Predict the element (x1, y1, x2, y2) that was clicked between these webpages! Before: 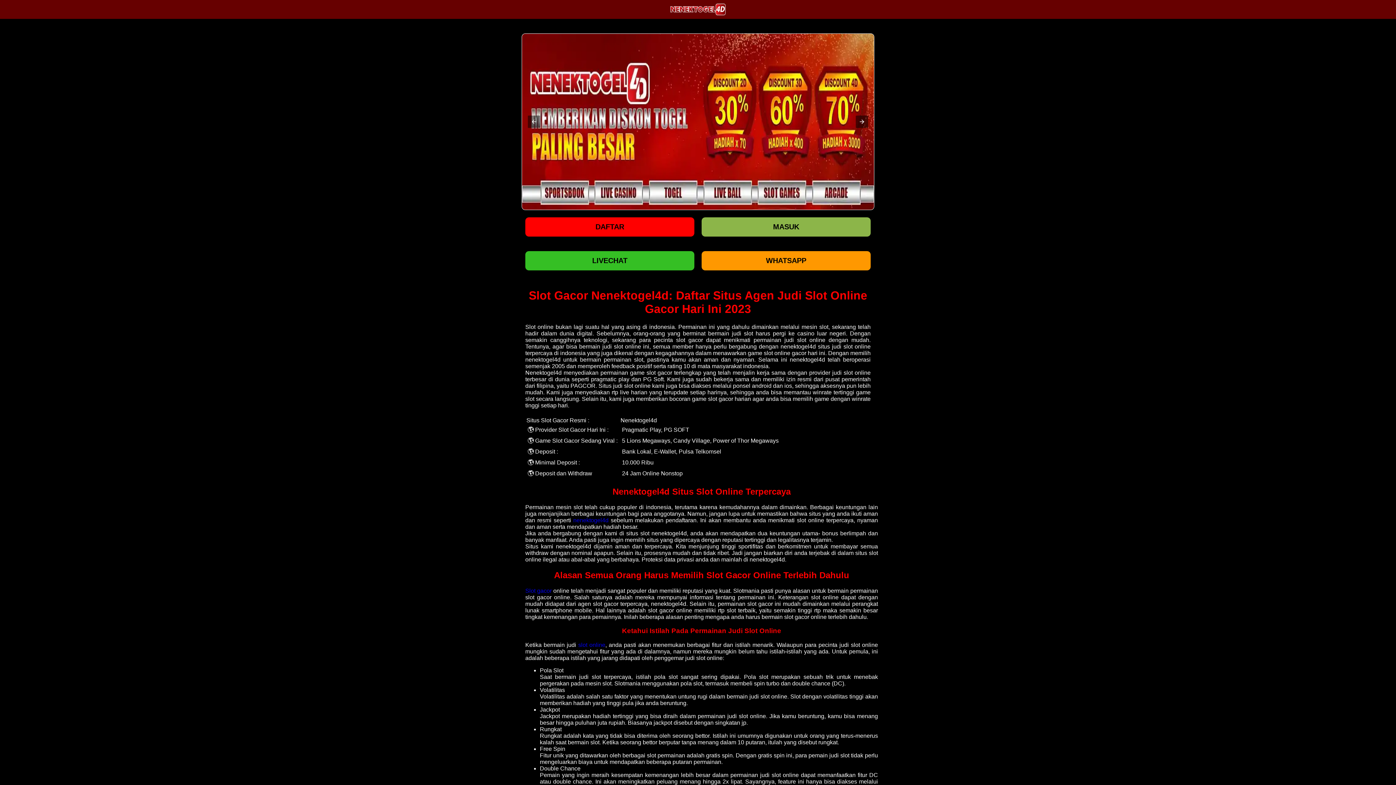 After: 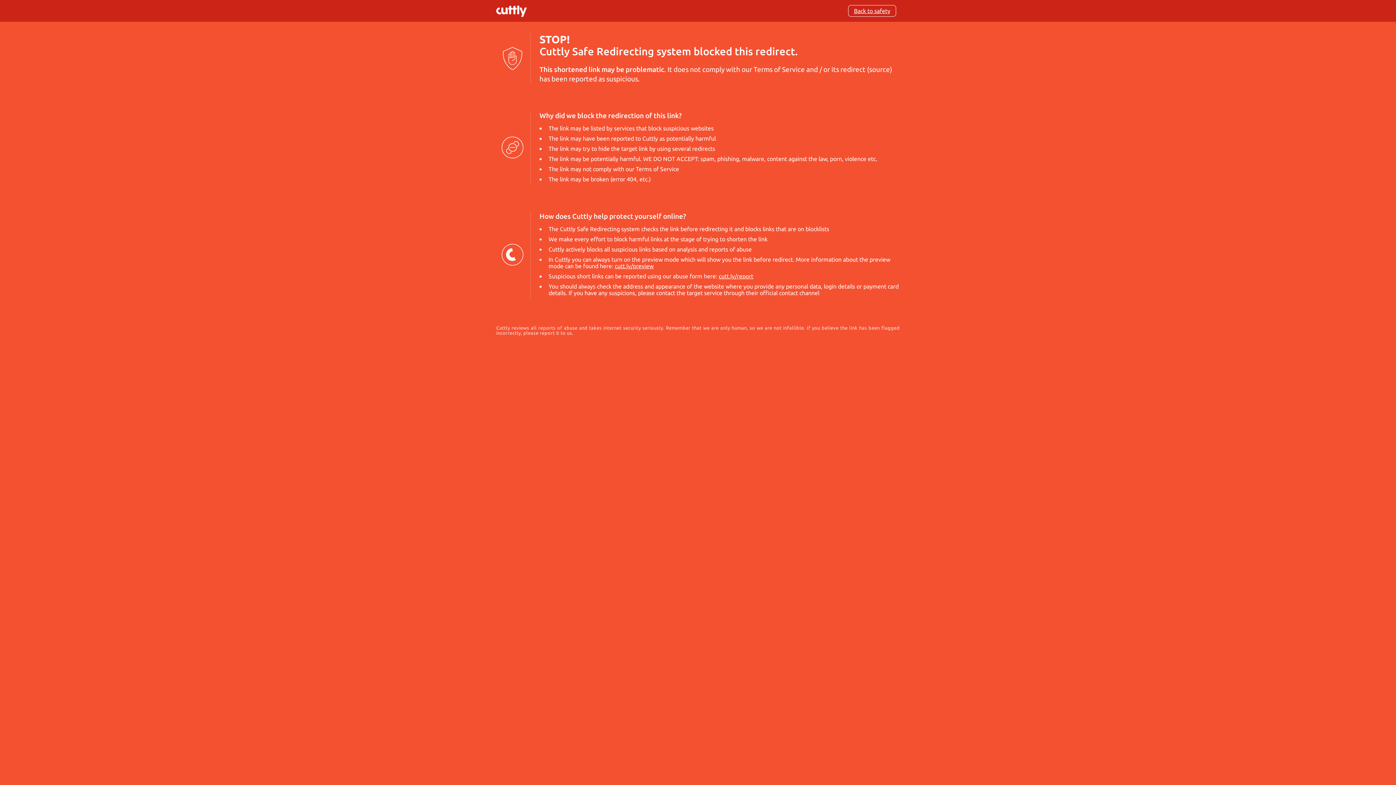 Action: label: MASUK bbox: (701, 217, 870, 236)